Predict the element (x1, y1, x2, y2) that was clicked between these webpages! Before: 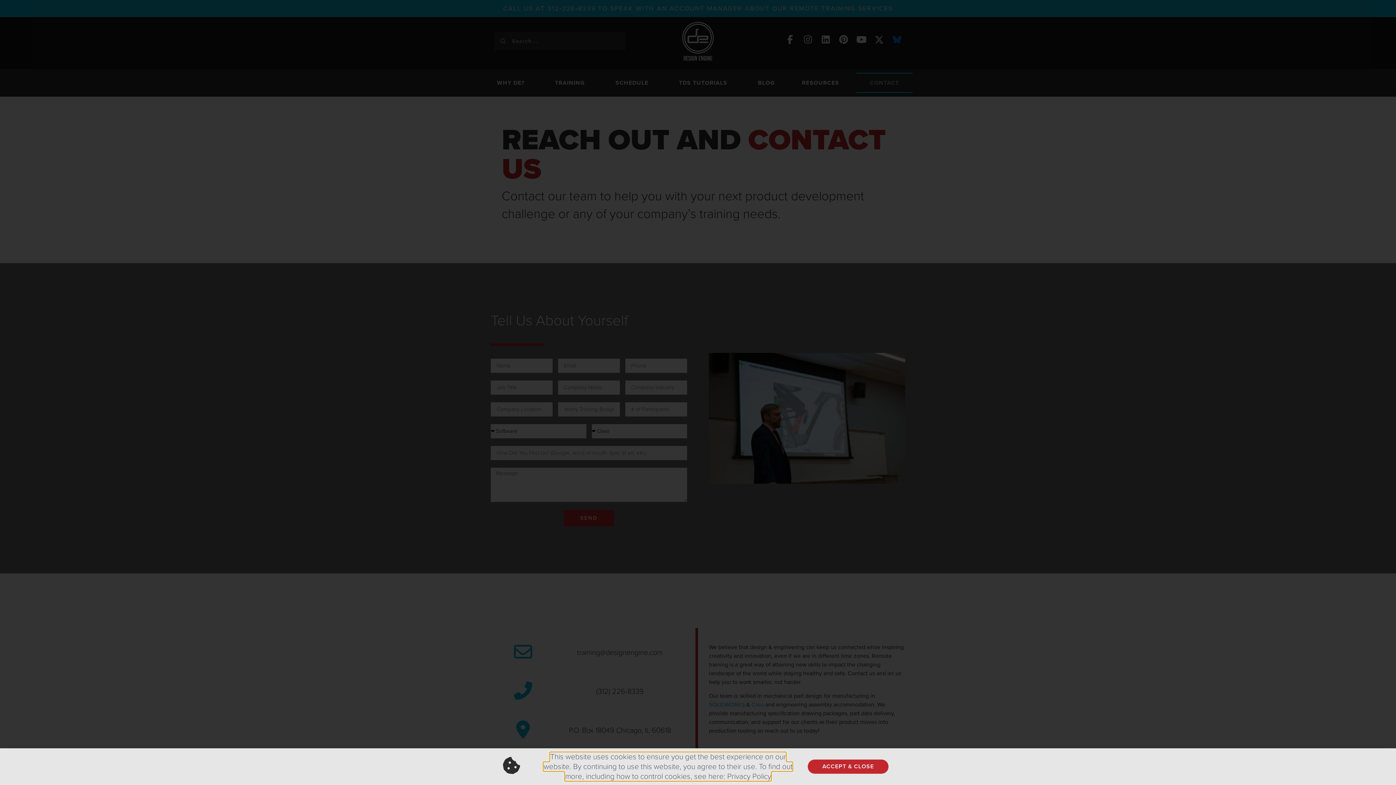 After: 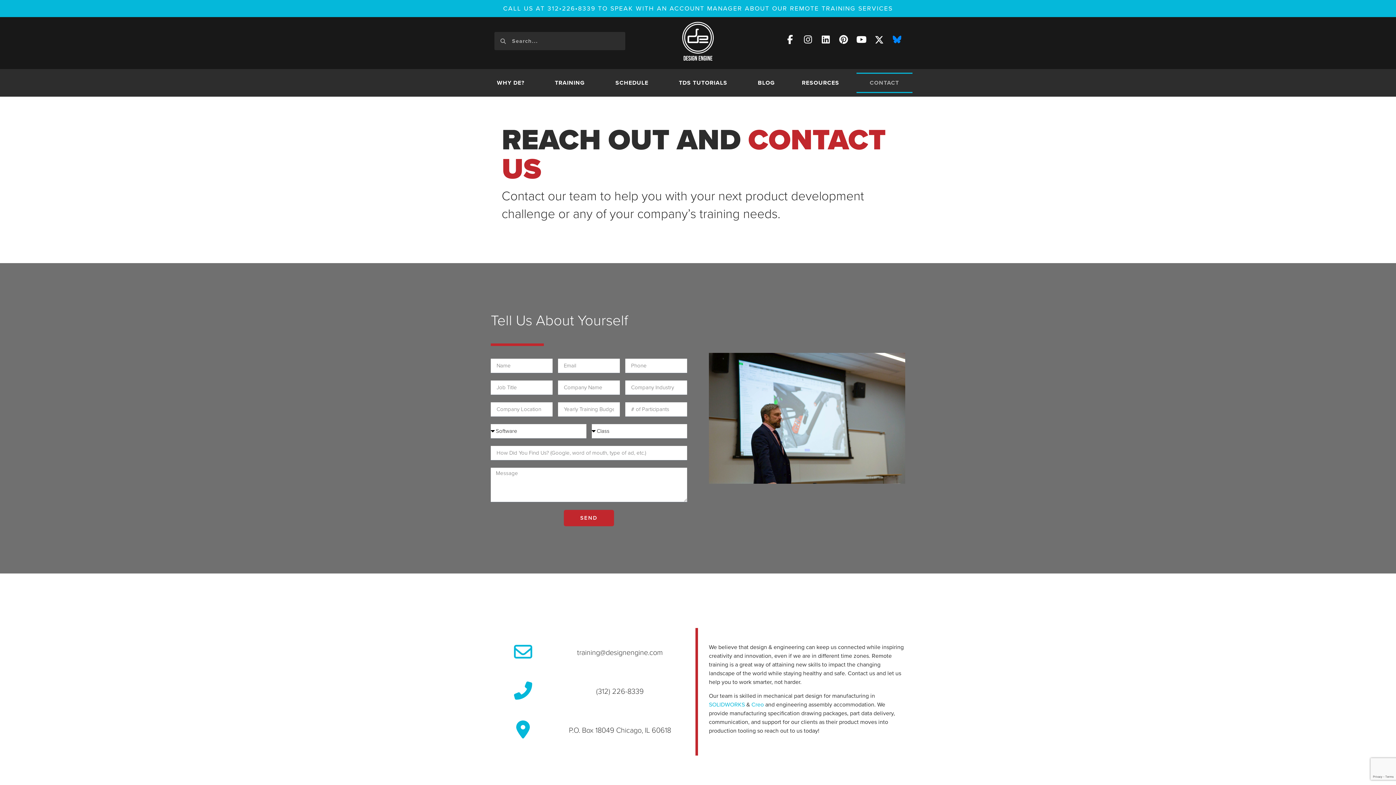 Action: bbox: (807, 770, 888, 784) label: ACCEPT & CLOSE